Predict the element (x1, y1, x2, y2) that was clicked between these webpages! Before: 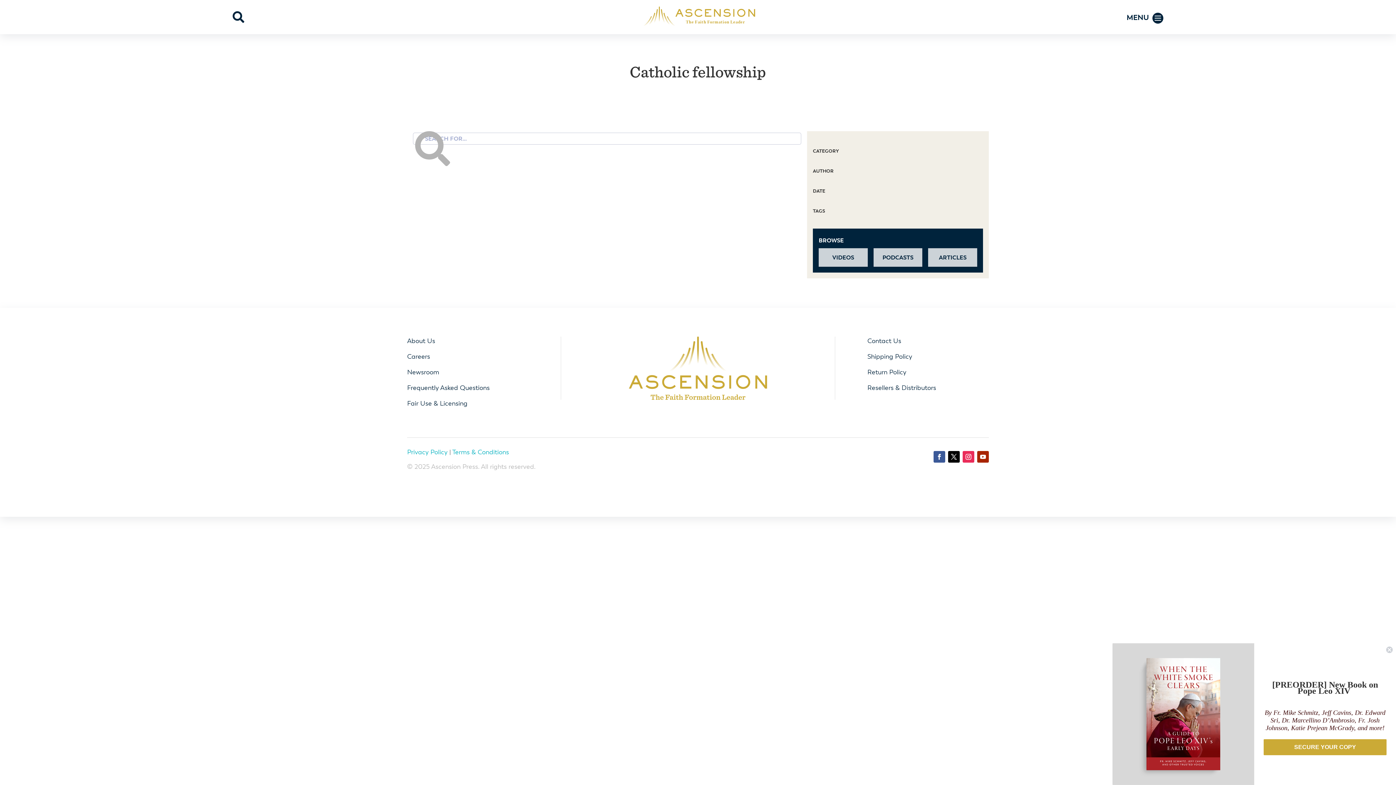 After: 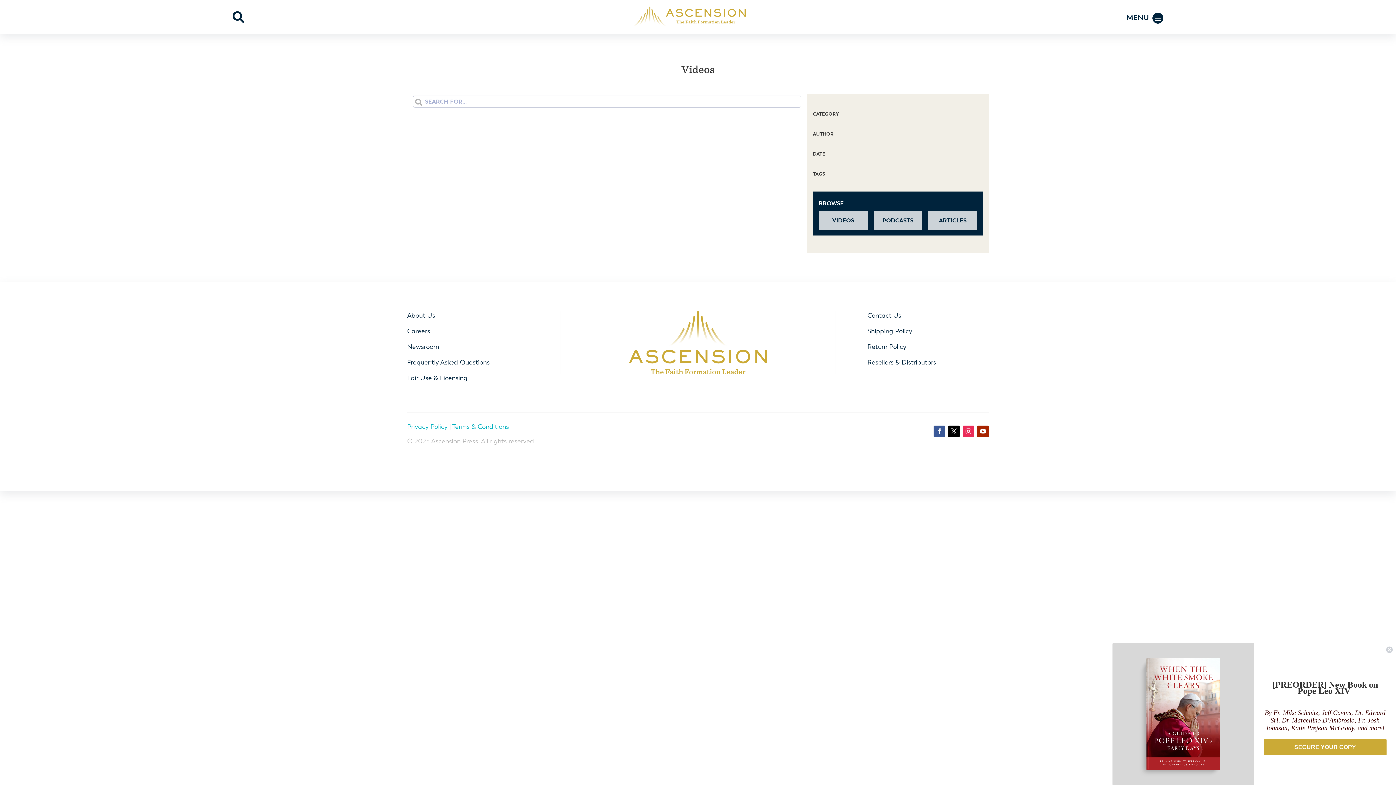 Action: bbox: (818, 248, 867, 266) label: VIDEOS